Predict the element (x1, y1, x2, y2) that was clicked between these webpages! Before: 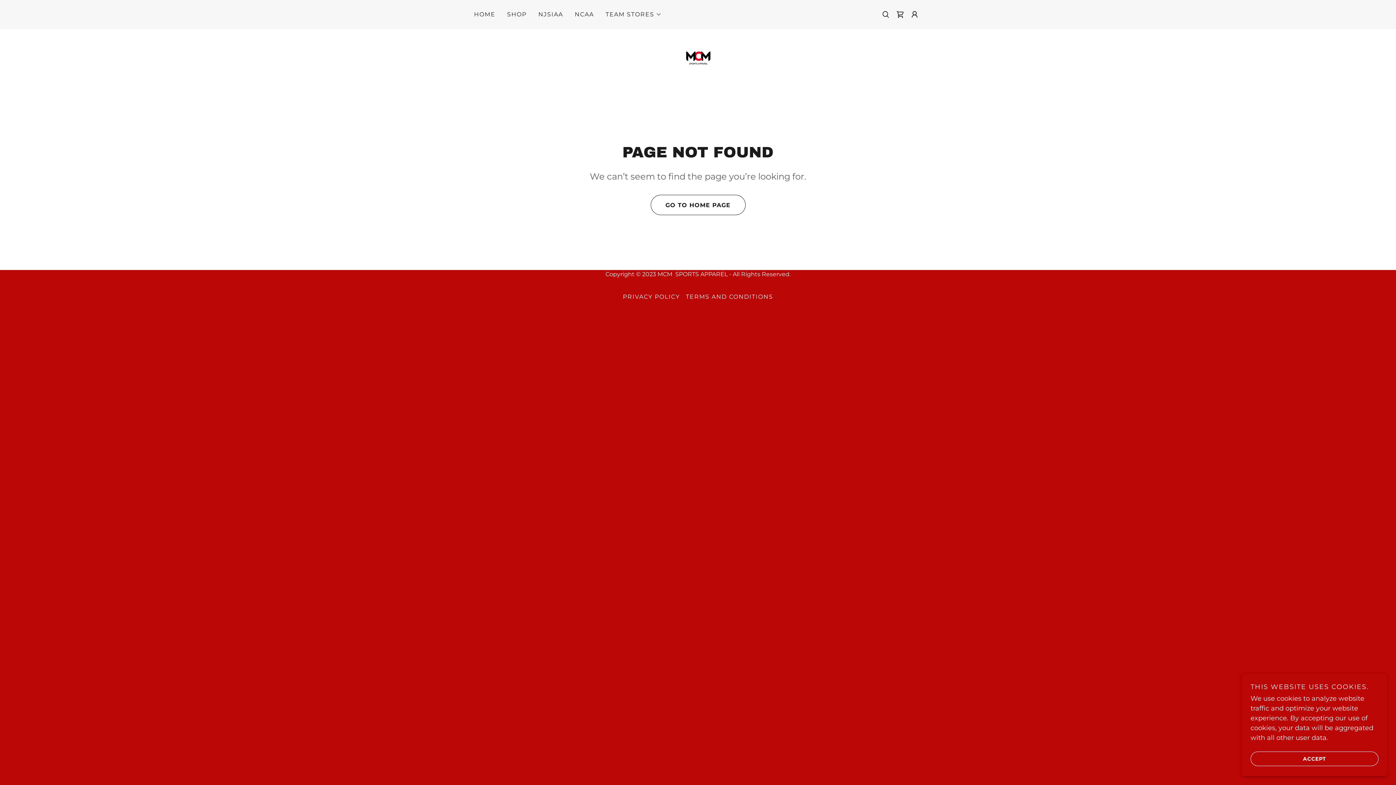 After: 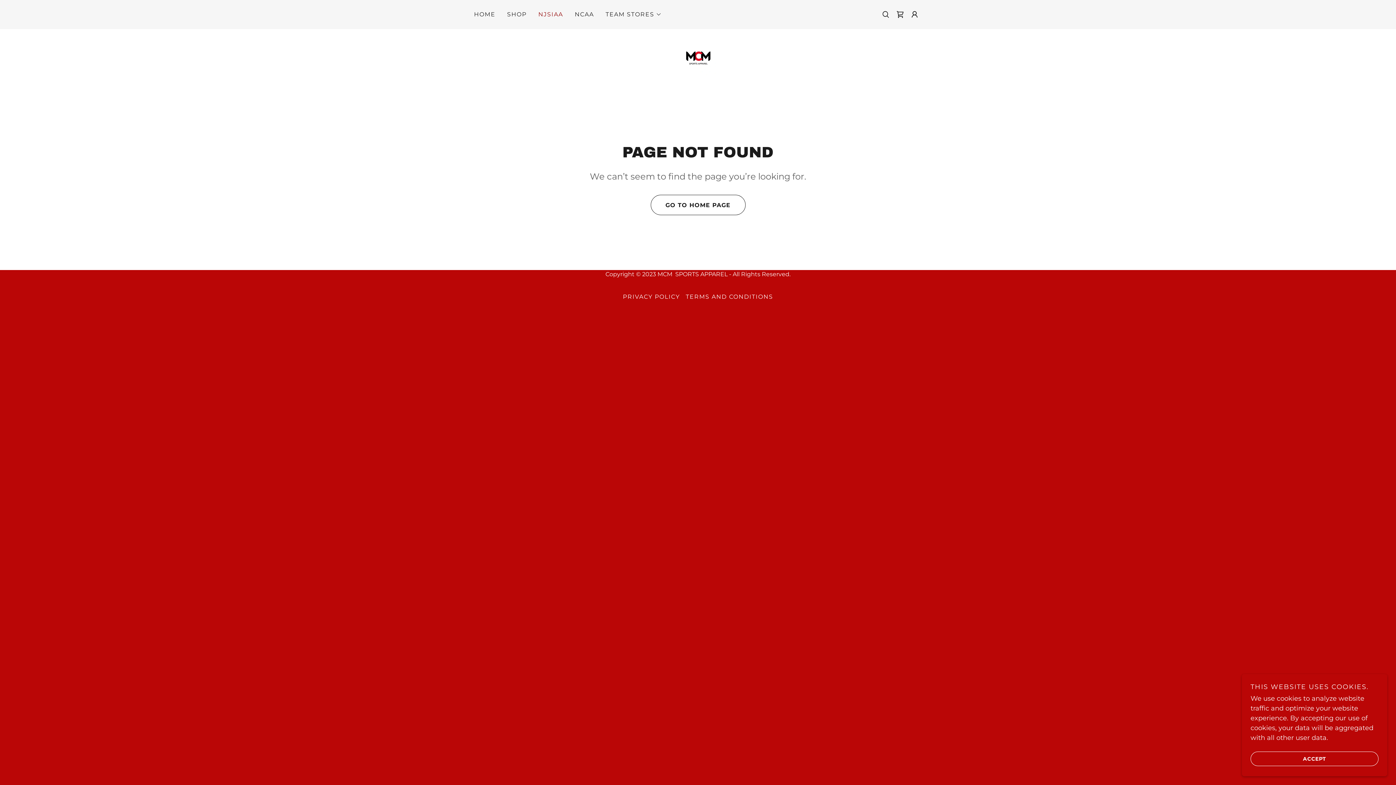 Action: bbox: (536, 8, 565, 21) label: NJSIAA